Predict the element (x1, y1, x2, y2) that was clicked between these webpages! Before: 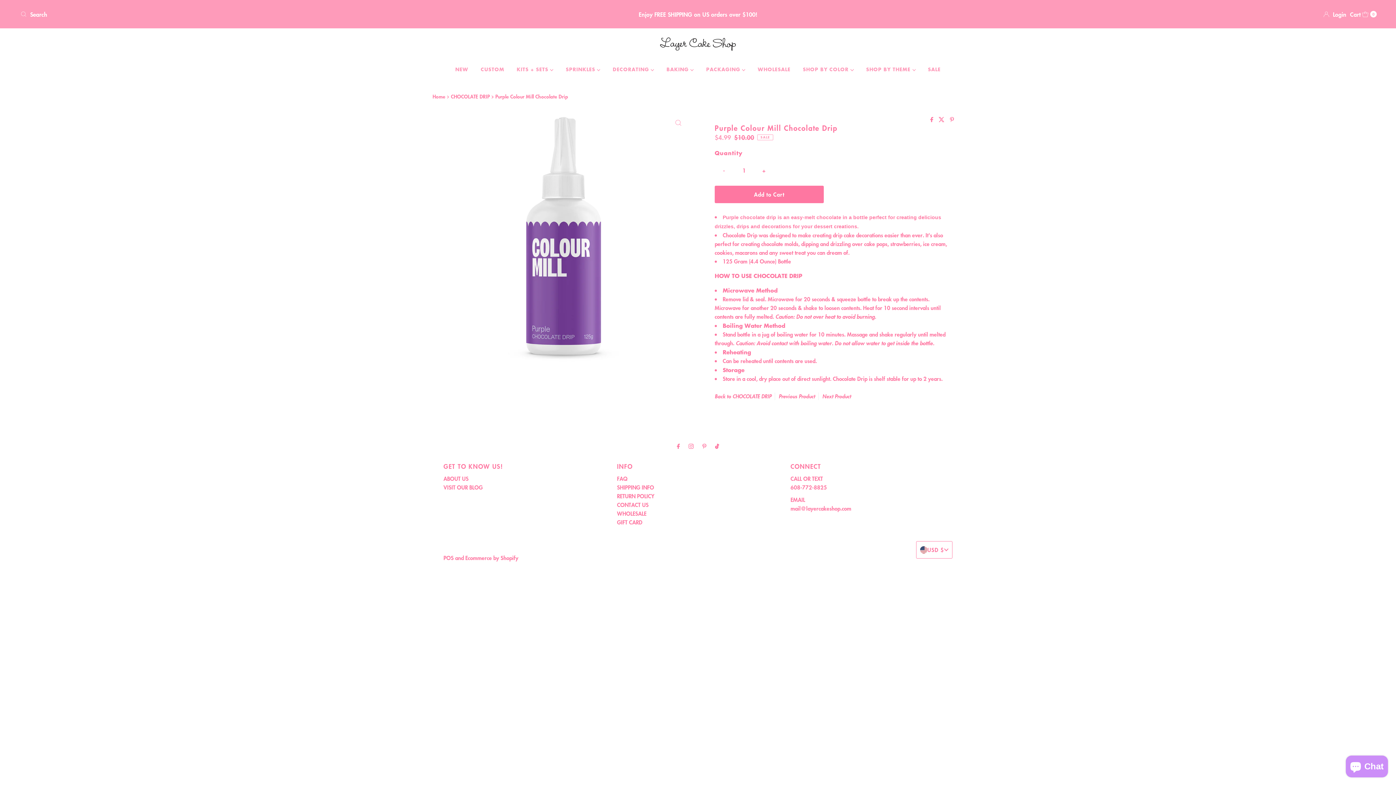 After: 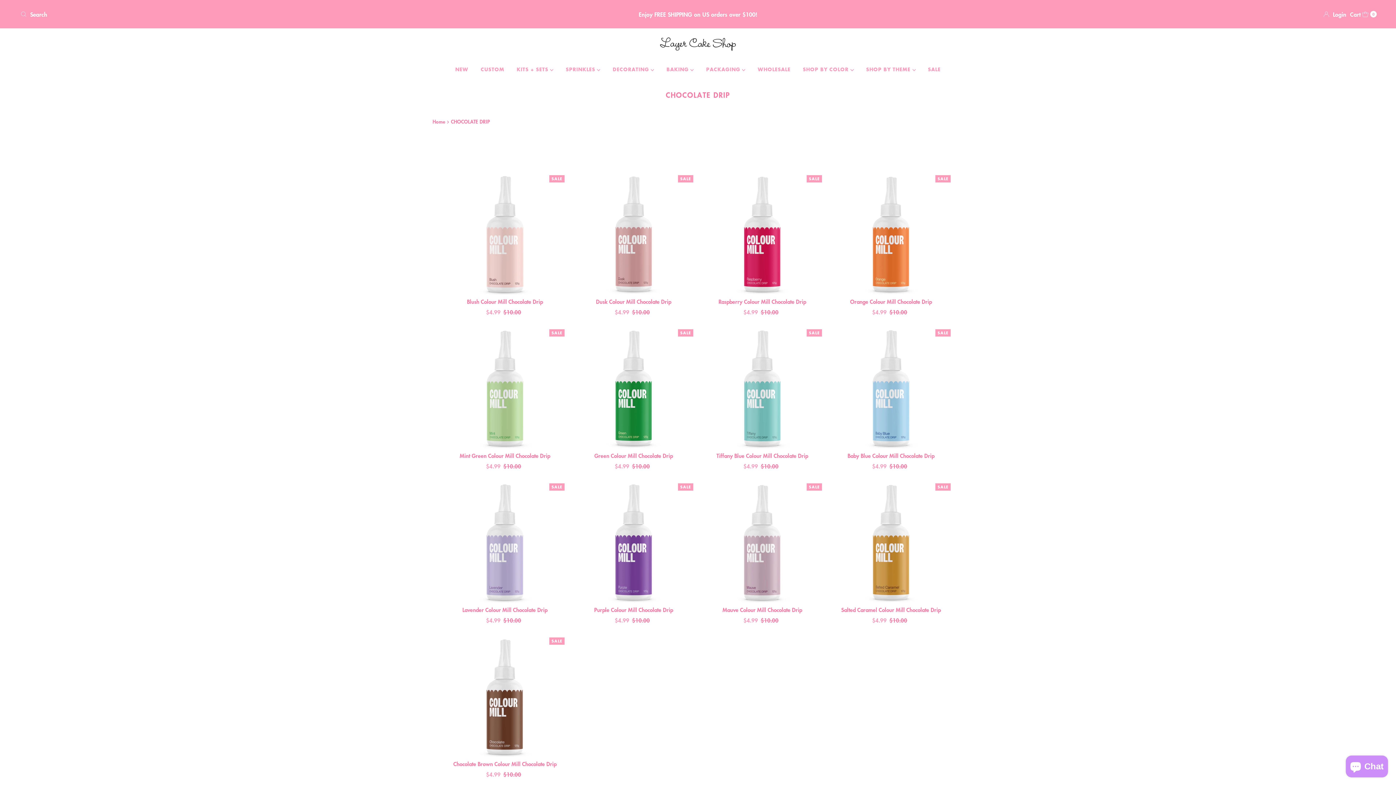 Action: label: CHOCOLATE DRIP bbox: (451, 92, 491, 100)